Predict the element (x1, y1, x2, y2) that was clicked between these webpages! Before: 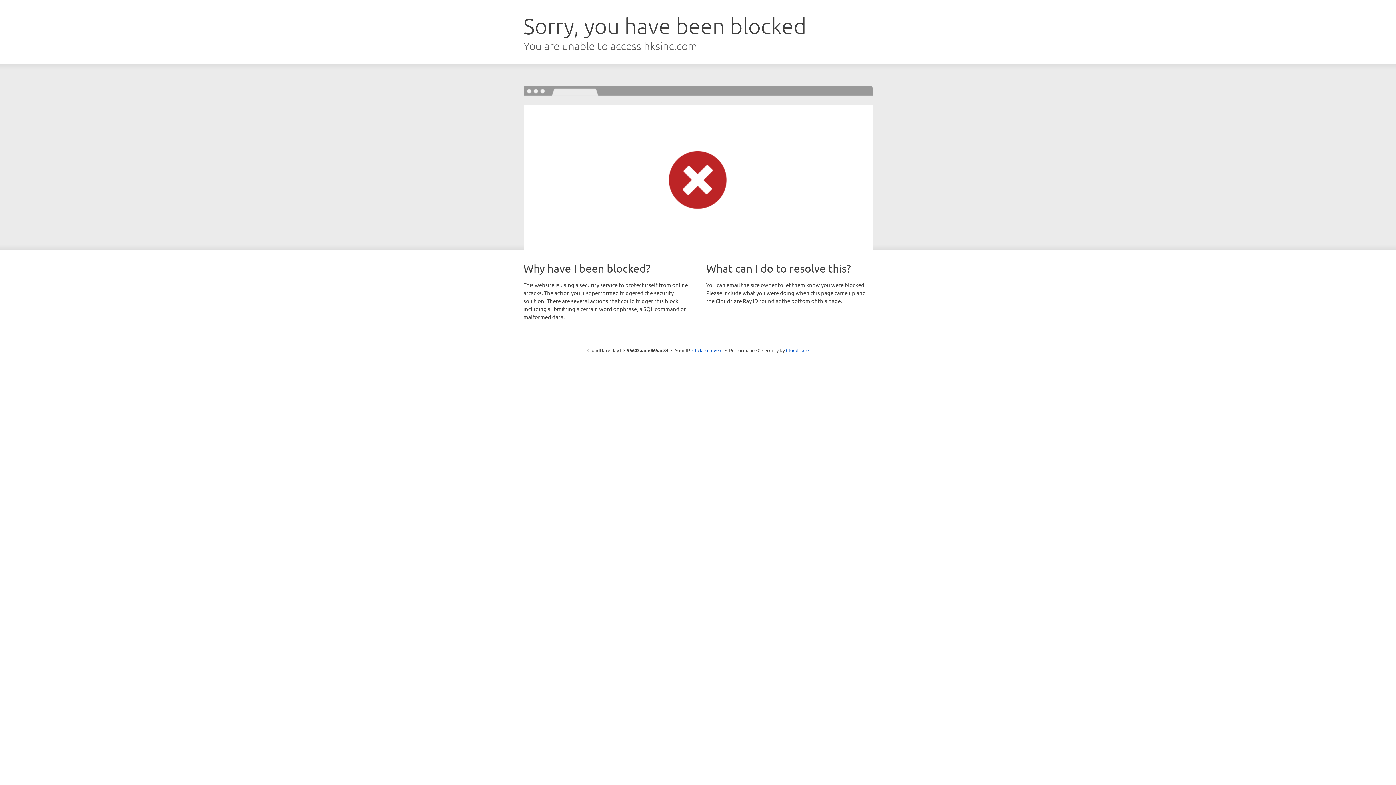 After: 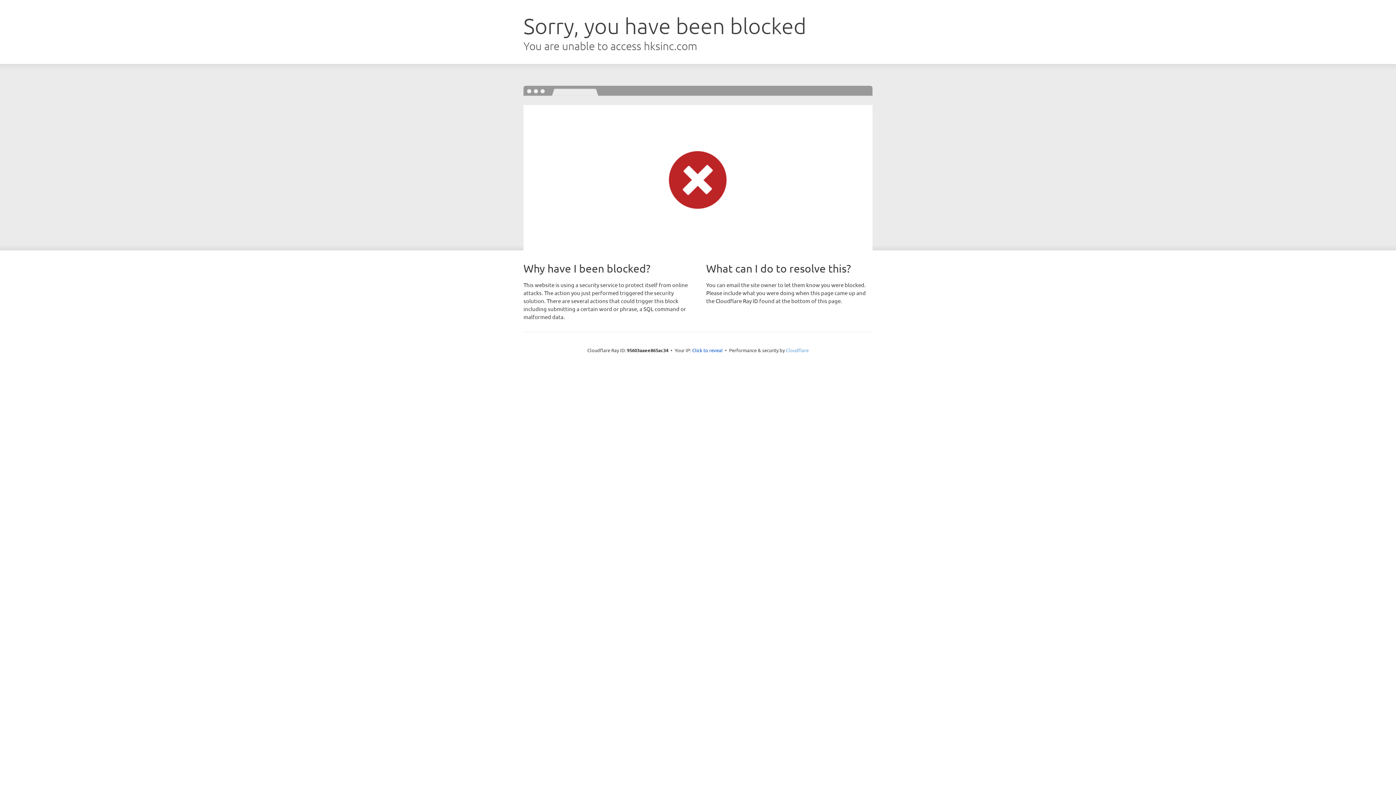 Action: bbox: (786, 347, 808, 353) label: Cloudflare